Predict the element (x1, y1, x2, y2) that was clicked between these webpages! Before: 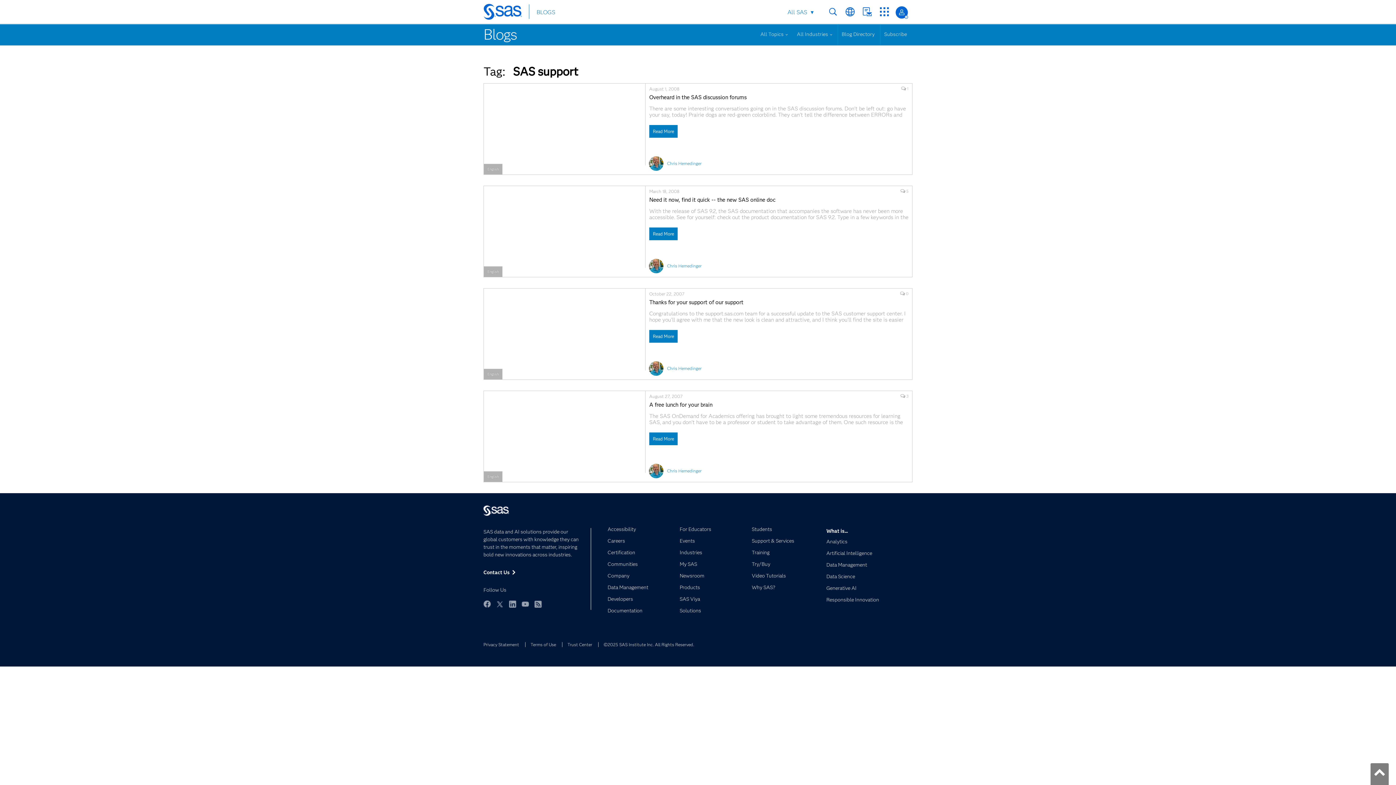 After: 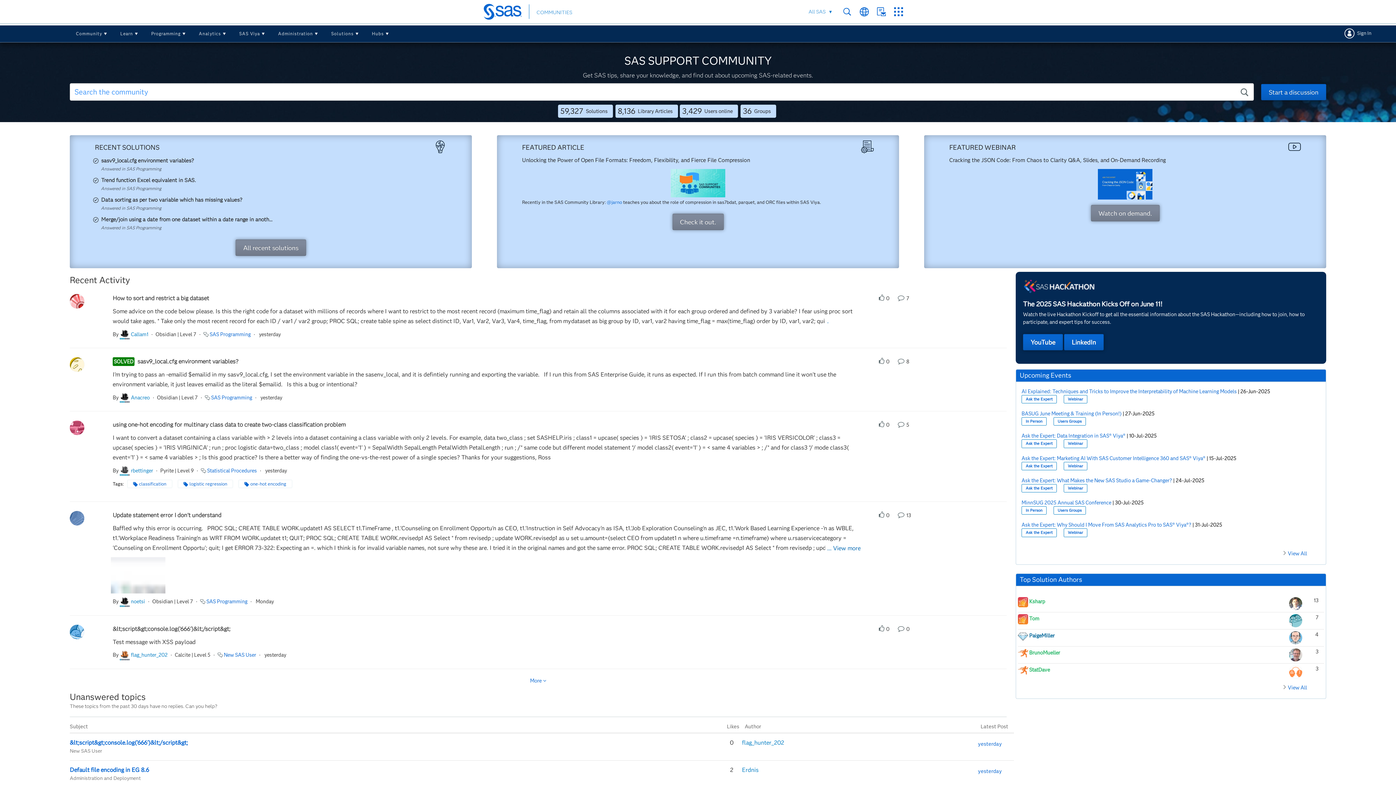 Action: bbox: (607, 563, 669, 572) label: Communities